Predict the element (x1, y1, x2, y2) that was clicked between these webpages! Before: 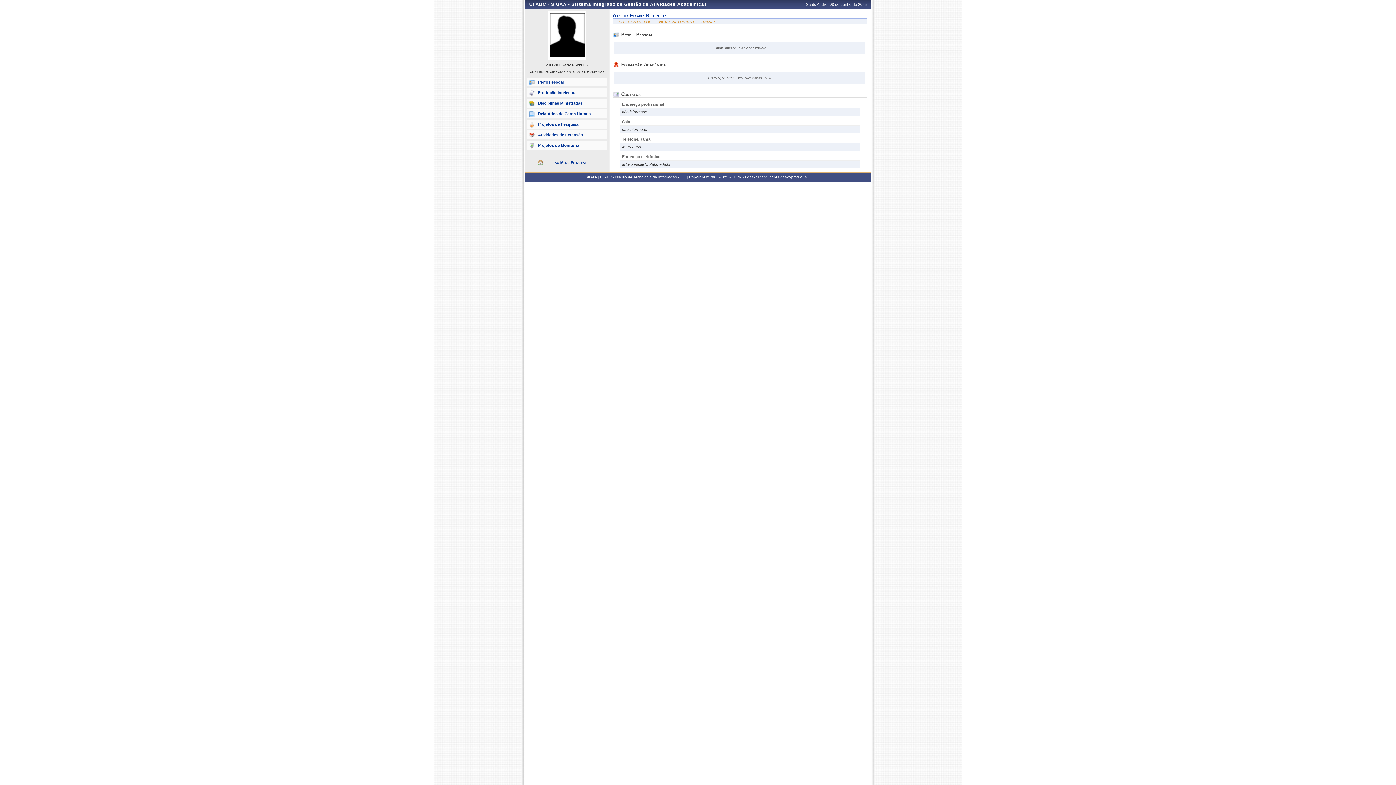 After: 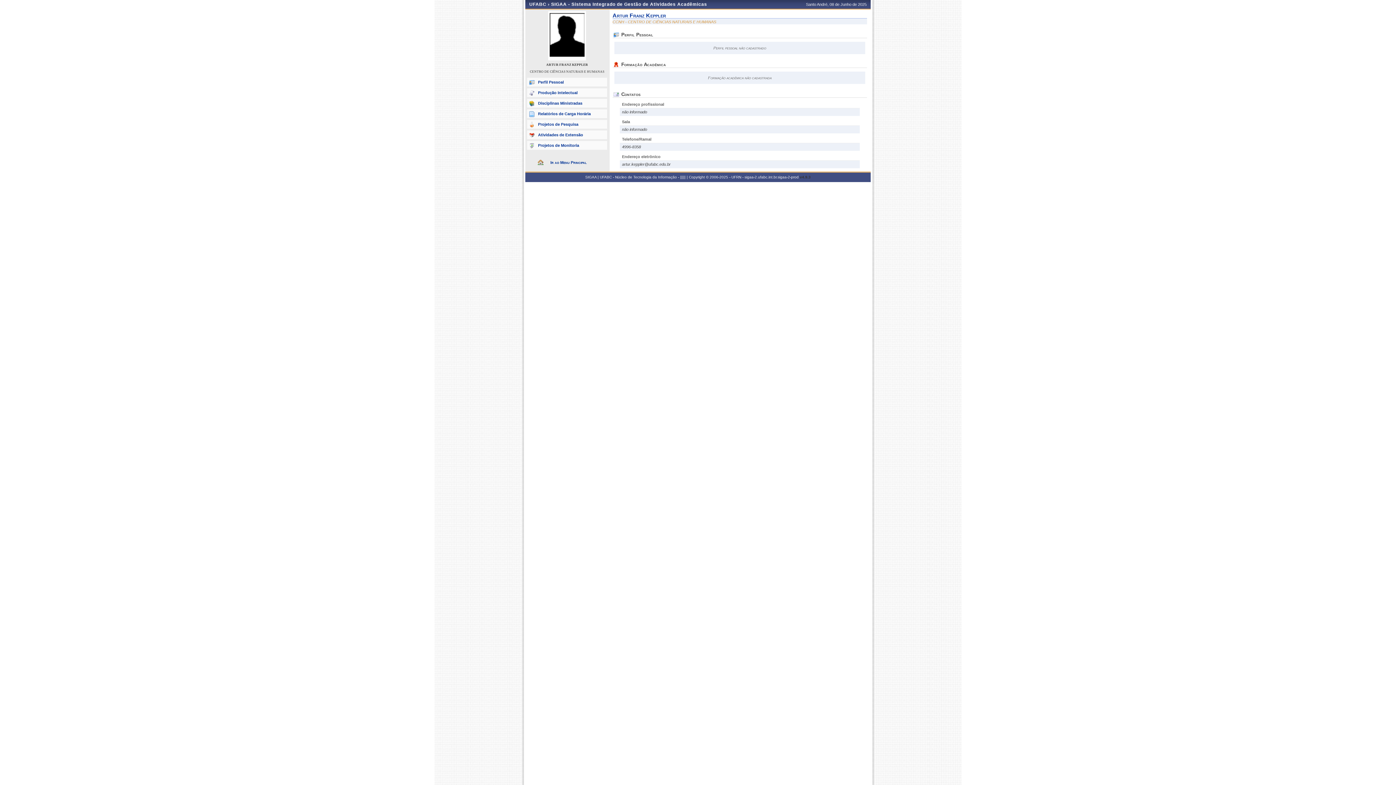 Action: label: v4.9.3 bbox: (800, 175, 810, 179)